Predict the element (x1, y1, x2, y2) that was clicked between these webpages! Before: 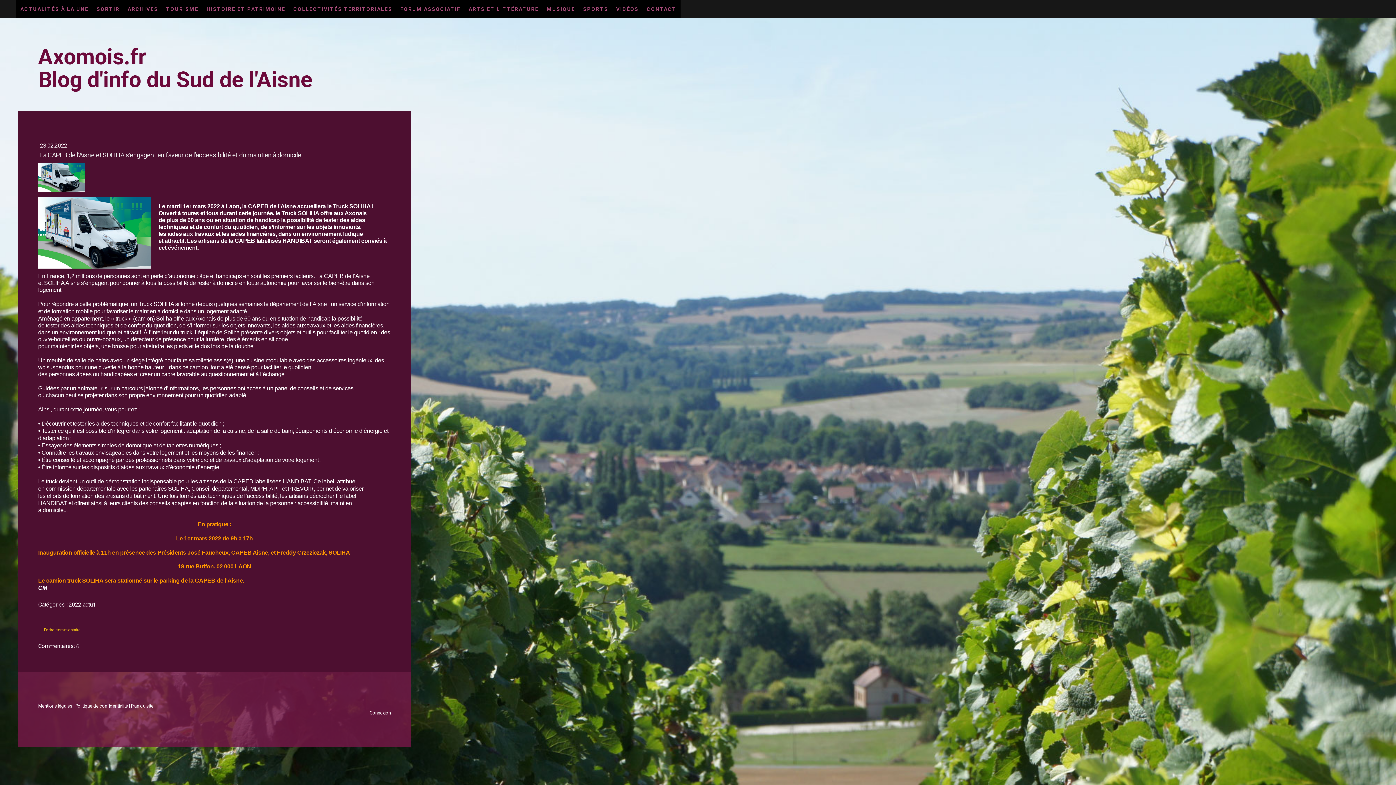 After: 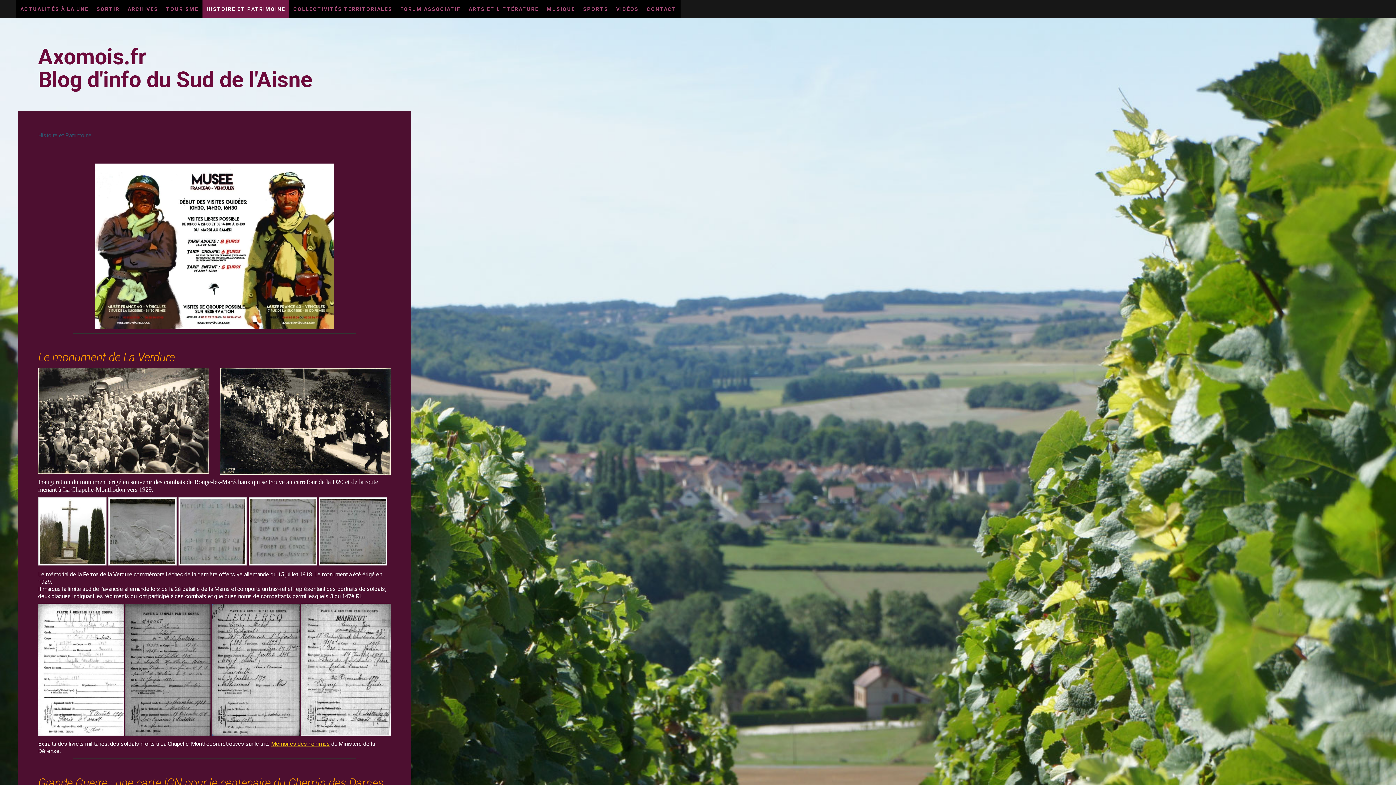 Action: bbox: (202, 0, 289, 18) label: HISTOIRE ET PATRIMOINE